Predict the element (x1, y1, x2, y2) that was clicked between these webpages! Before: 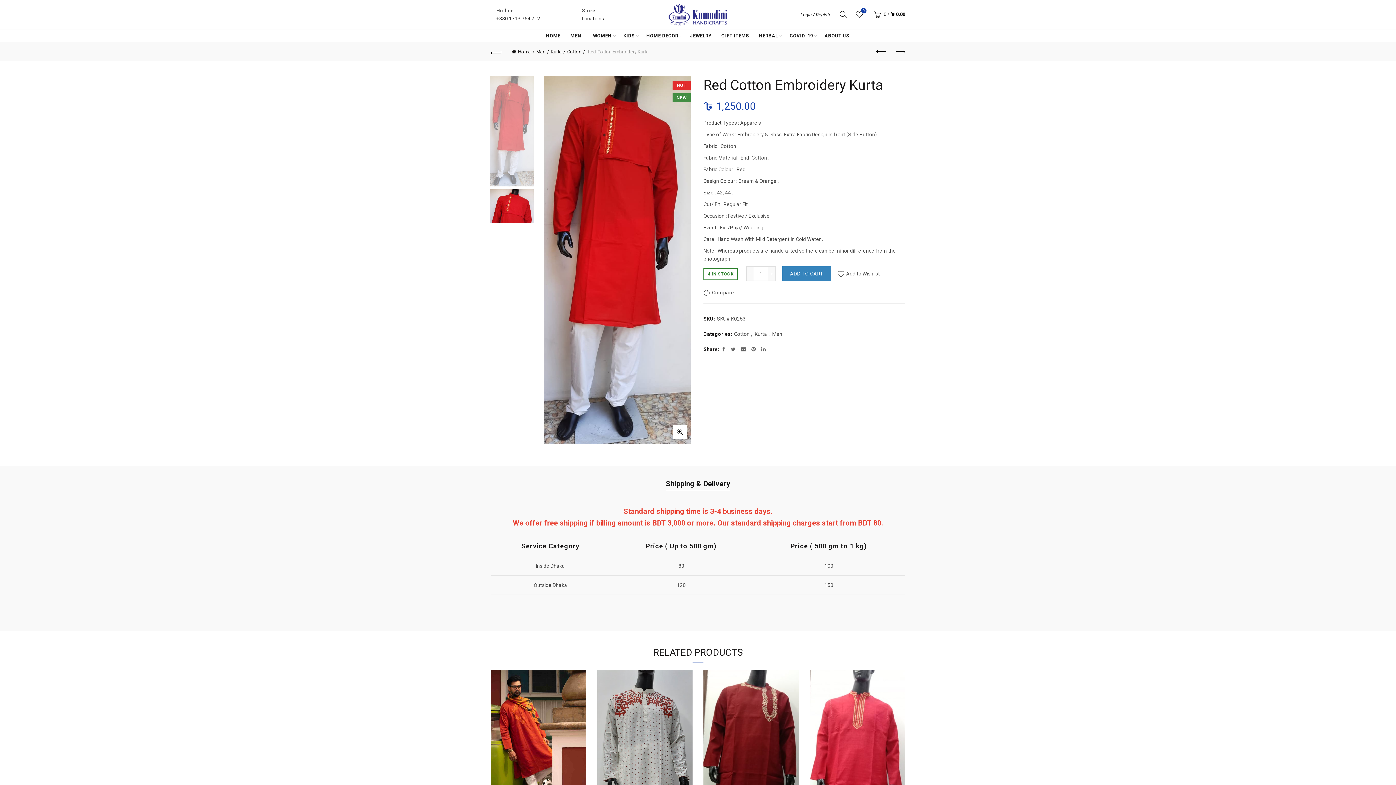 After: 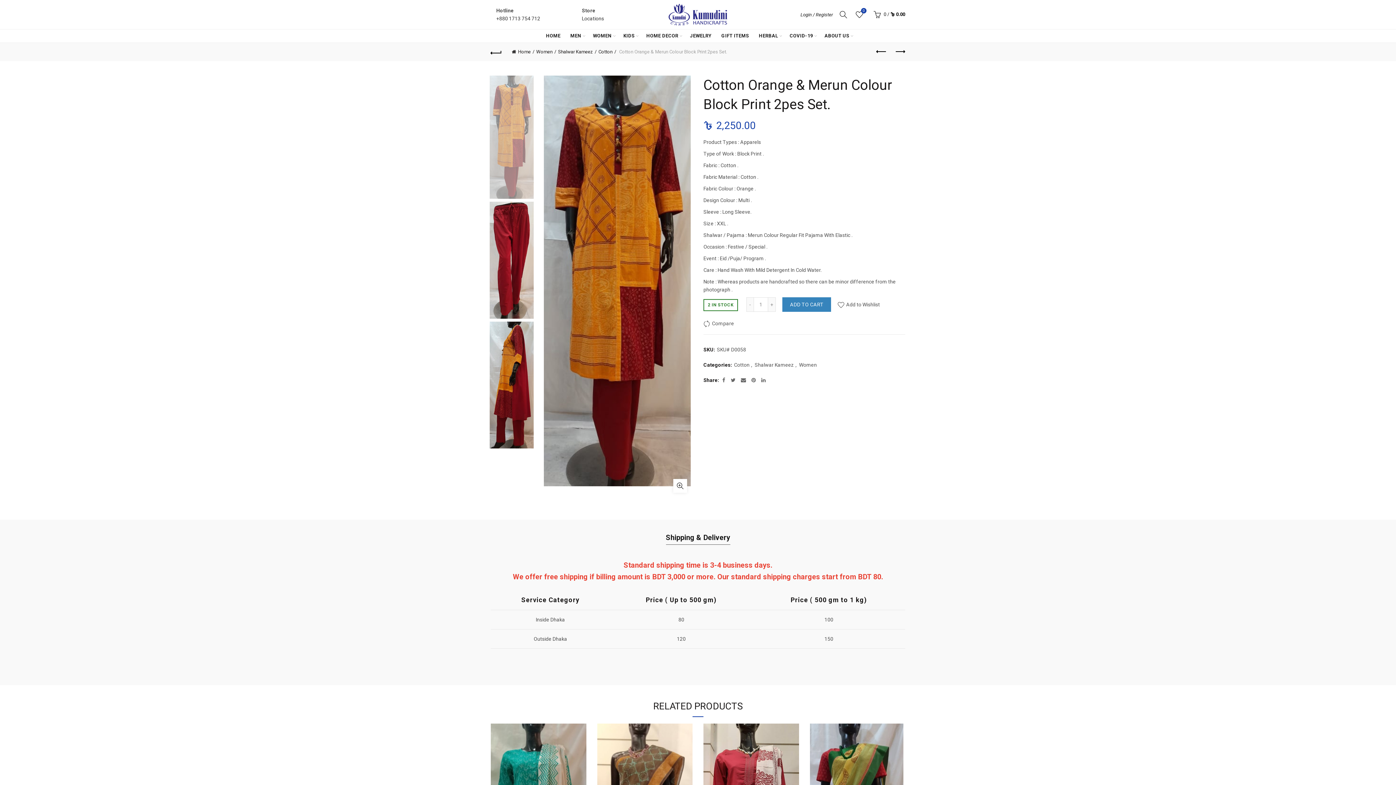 Action: label: Previous product bbox: (872, 44, 890, 59)